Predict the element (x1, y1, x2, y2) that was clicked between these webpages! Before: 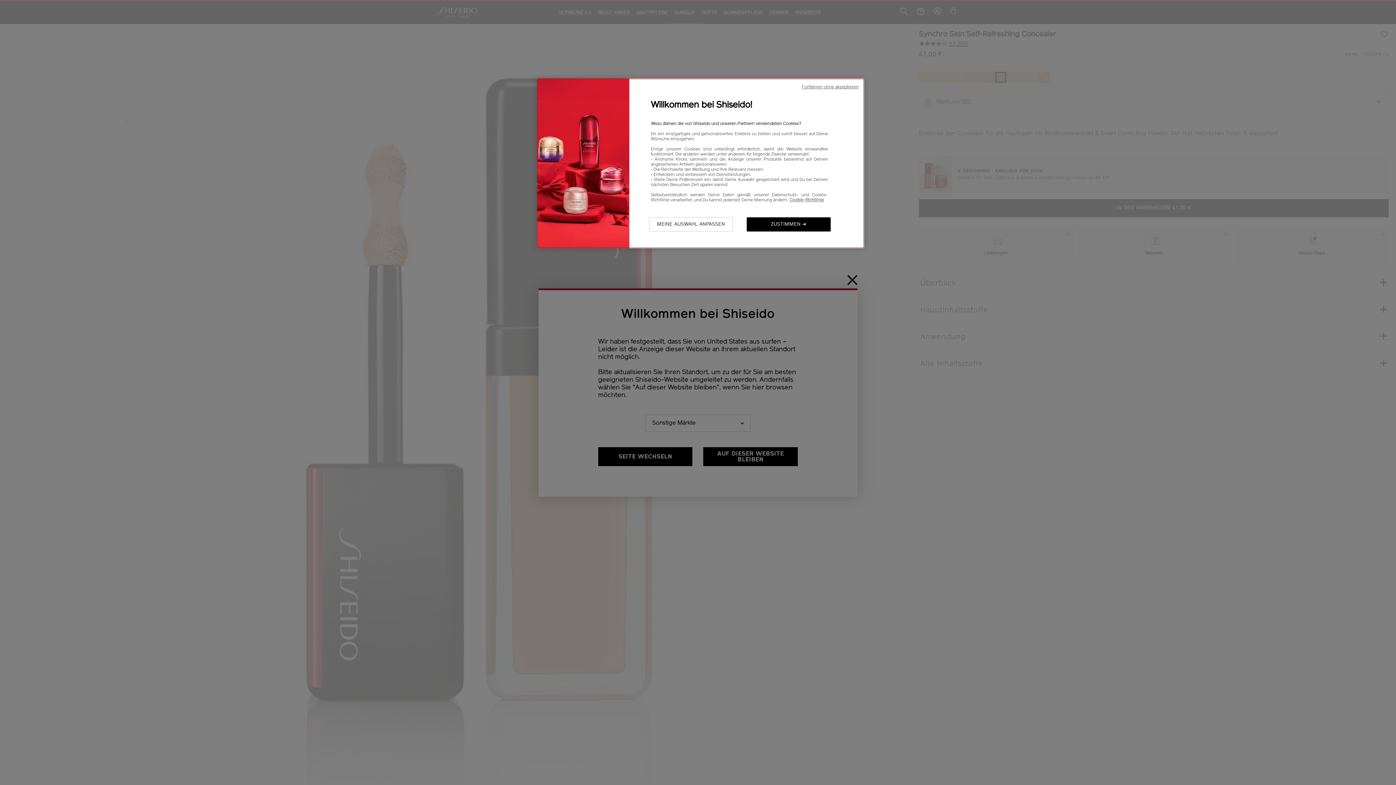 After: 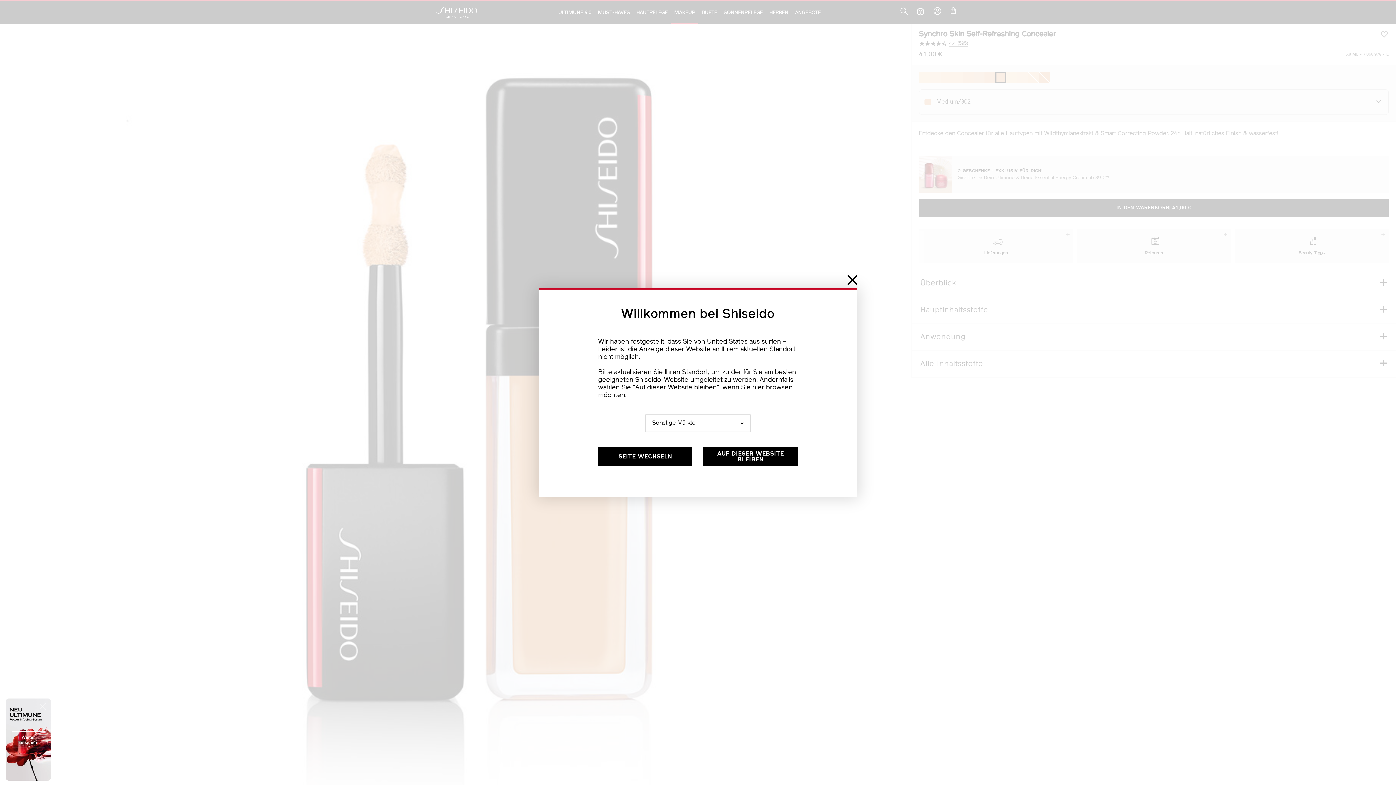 Action: label: ZUSTIMMEN ➜ bbox: (746, 217, 831, 231)